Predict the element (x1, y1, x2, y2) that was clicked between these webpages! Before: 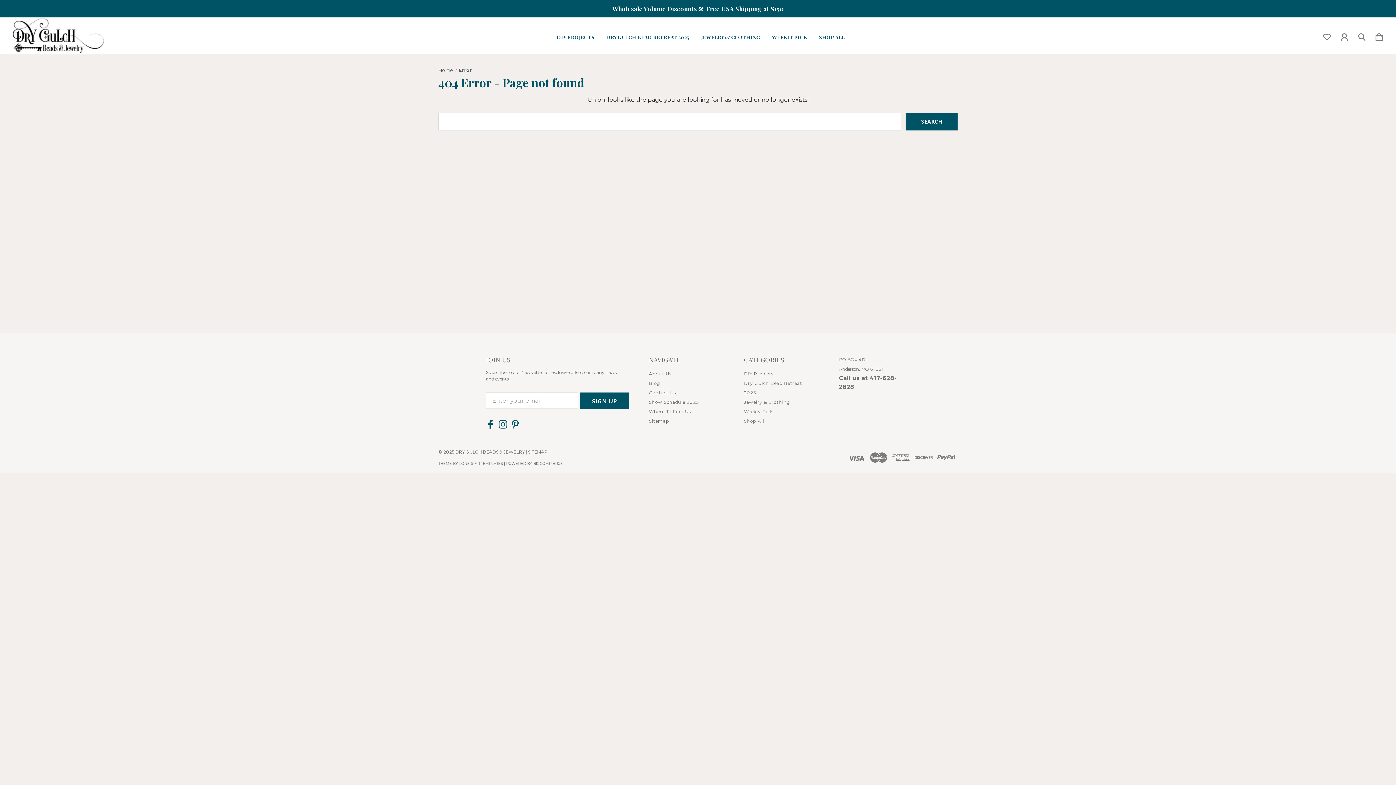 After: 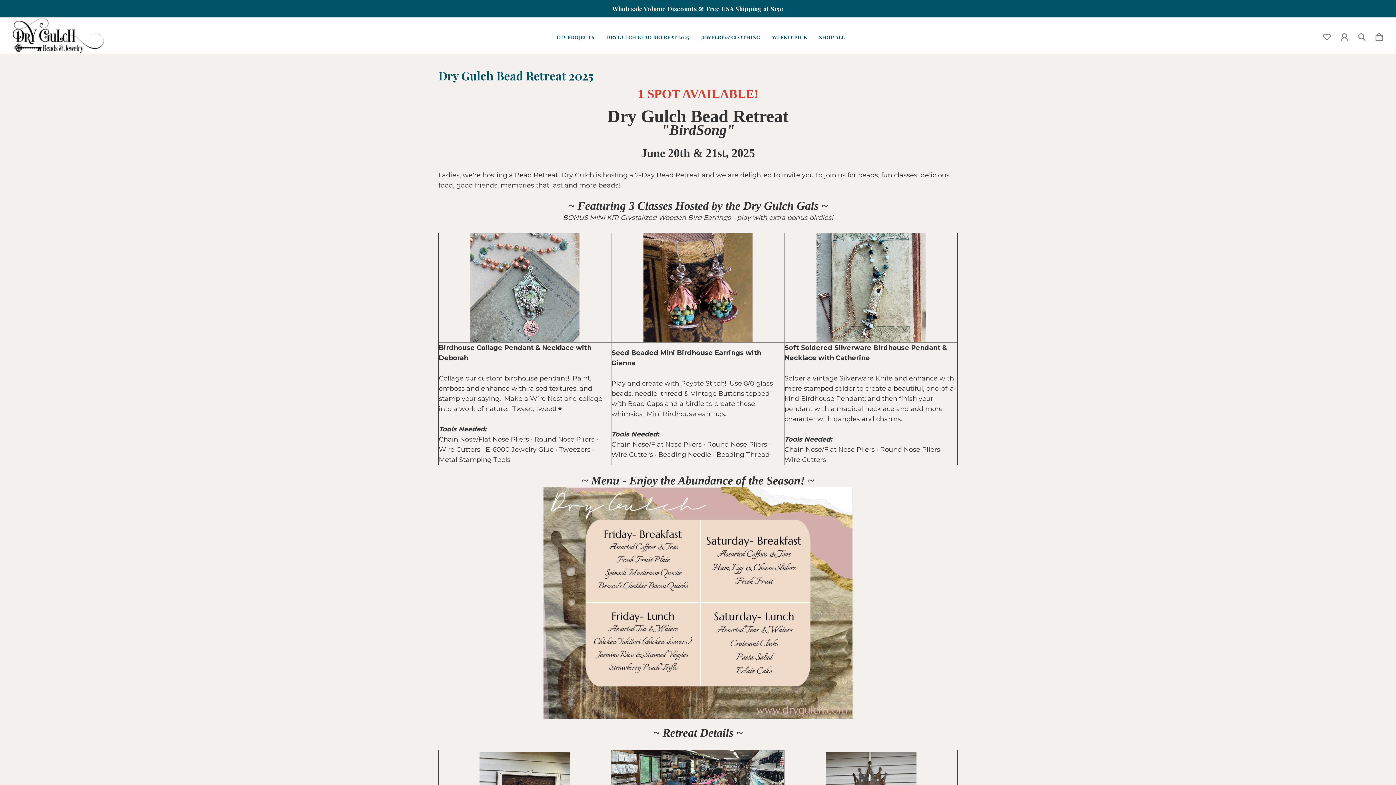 Action: bbox: (606, 34, 689, 40) label: Dry Gulch Bead Retreat 2025